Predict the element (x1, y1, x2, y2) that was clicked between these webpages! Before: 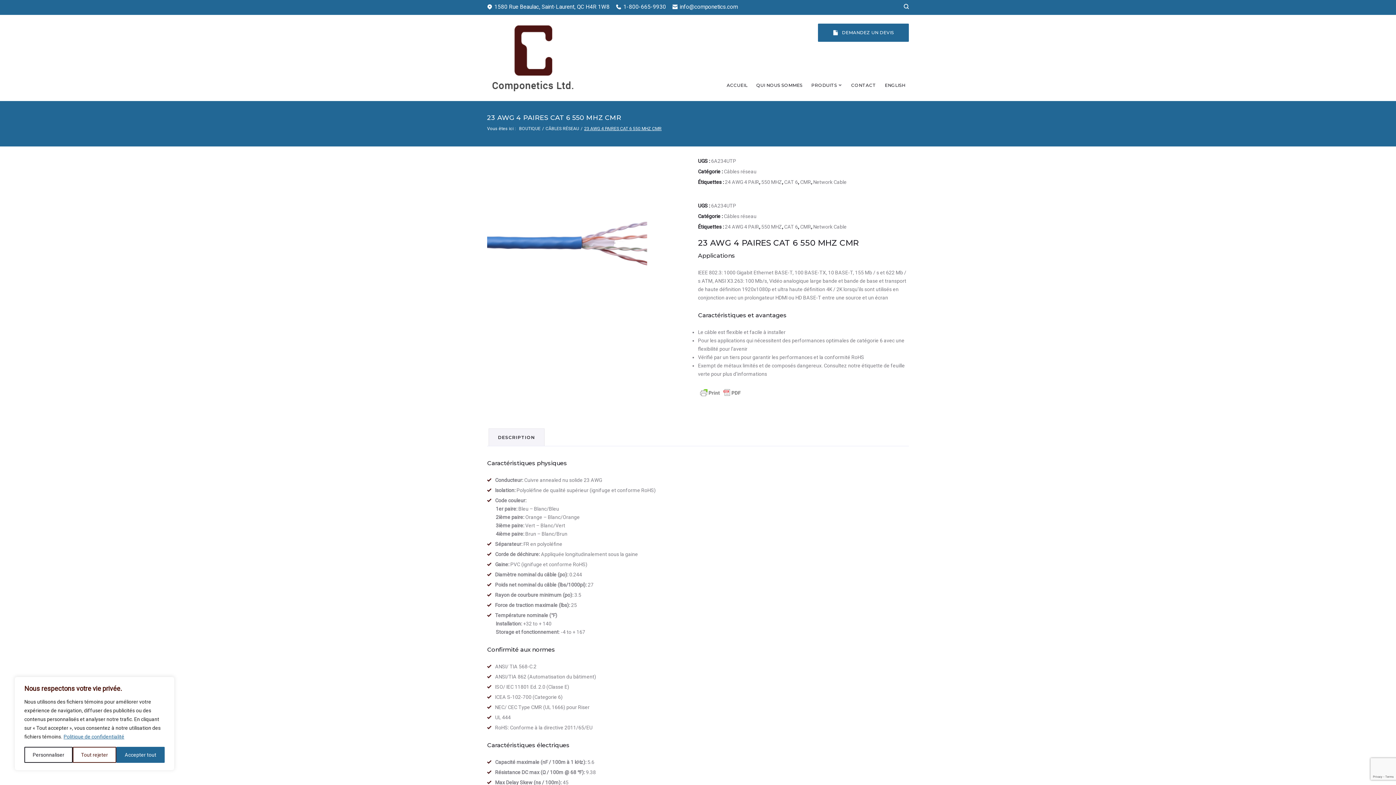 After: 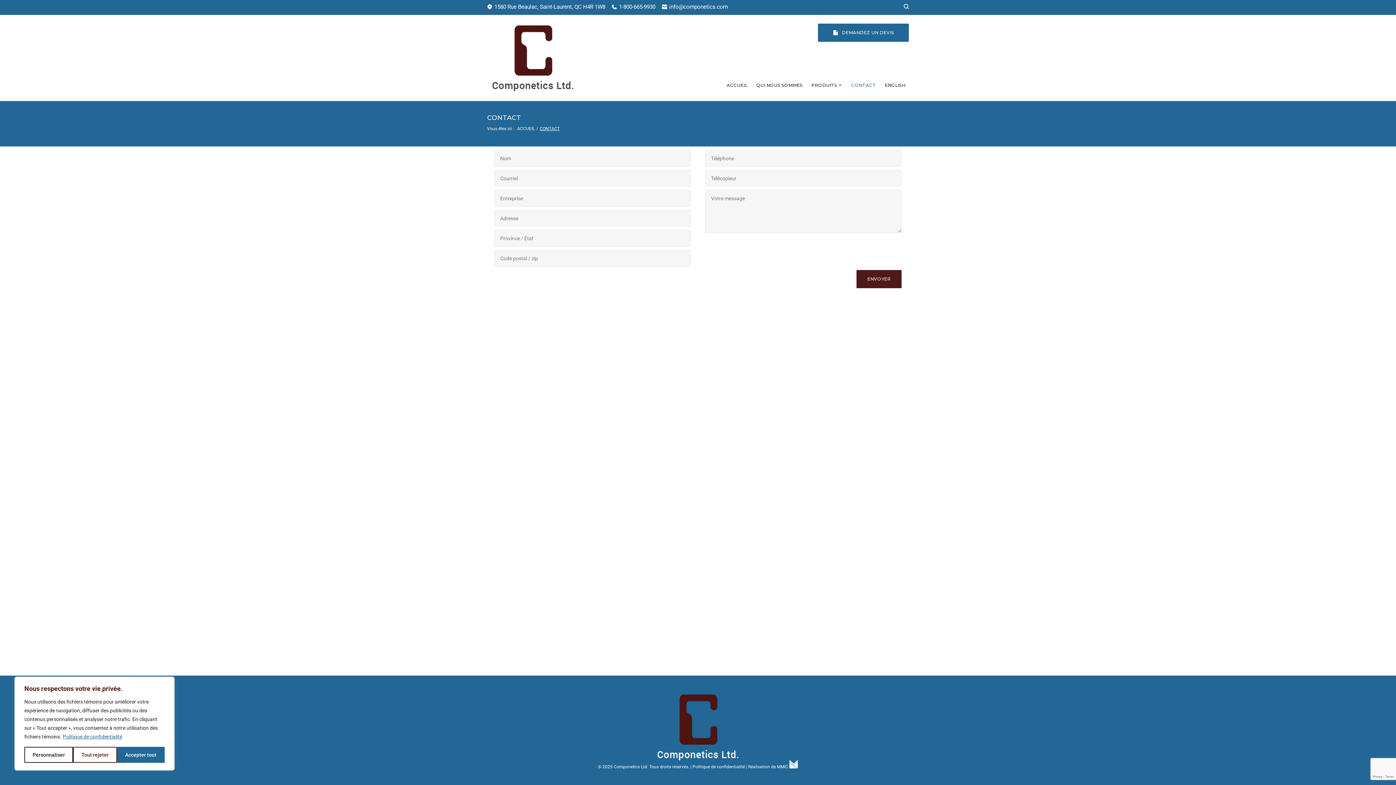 Action: bbox: (847, 78, 879, 92) label: CONTACT